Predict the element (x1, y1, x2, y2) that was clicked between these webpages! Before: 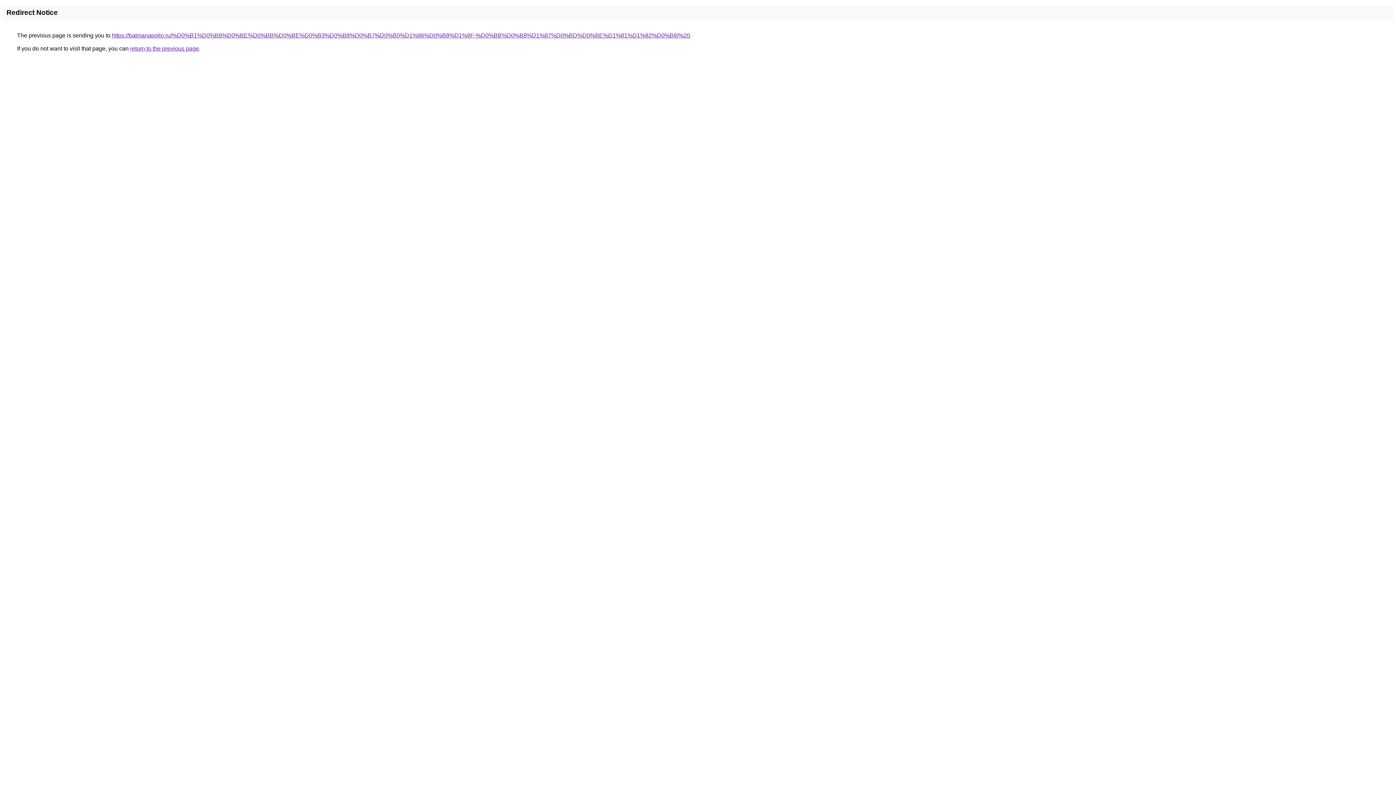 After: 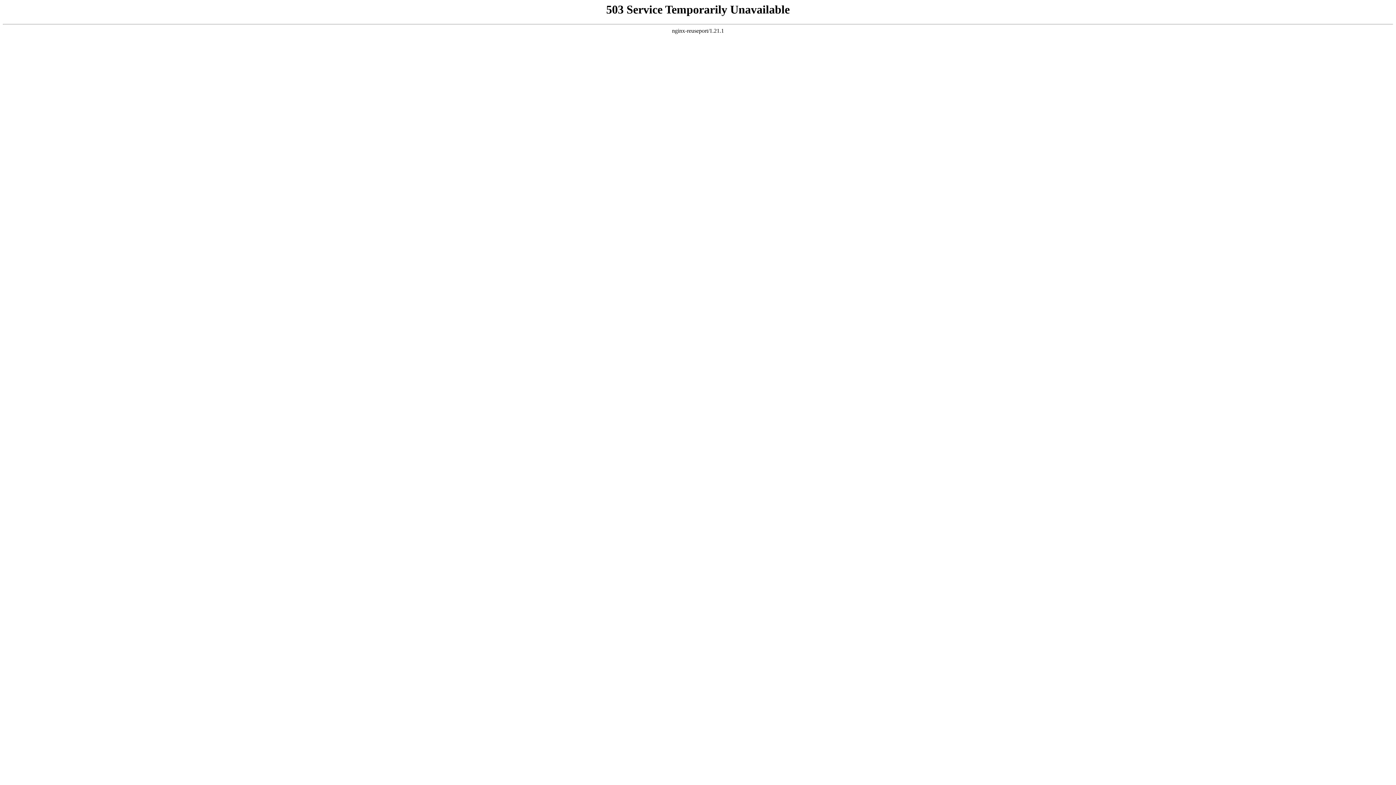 Action: bbox: (112, 32, 690, 38) label: https://batmanapollo.ru/%D0%B1%D0%B8%D0%BE%D0%BB%D0%BE%D0%B3%D0%B8%D0%B7%D0%B0%D1%86%D0%B8%D1%8F-%D0%BB%D0%B8%D1%87%D0%BD%D0%BE%D1%81%D1%82%D0%B8/%20